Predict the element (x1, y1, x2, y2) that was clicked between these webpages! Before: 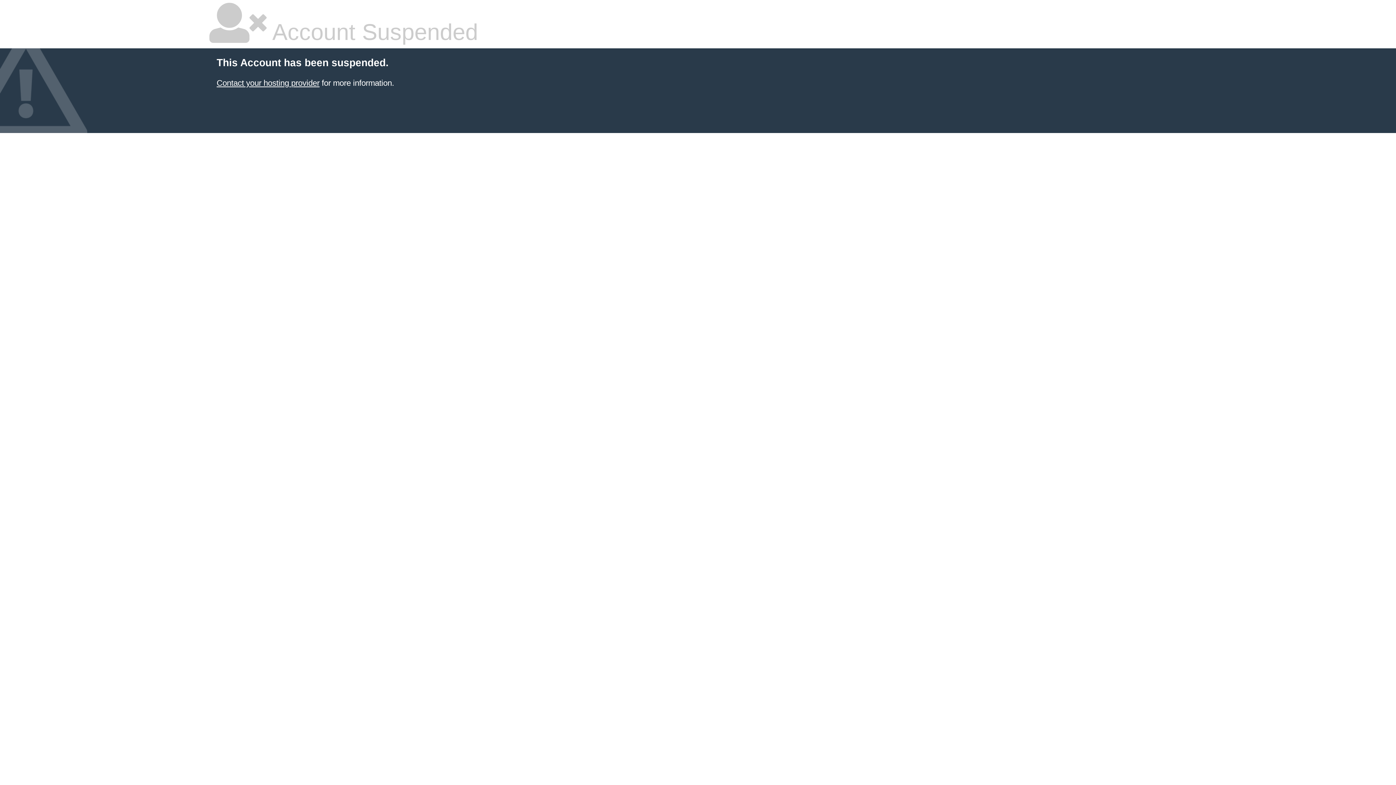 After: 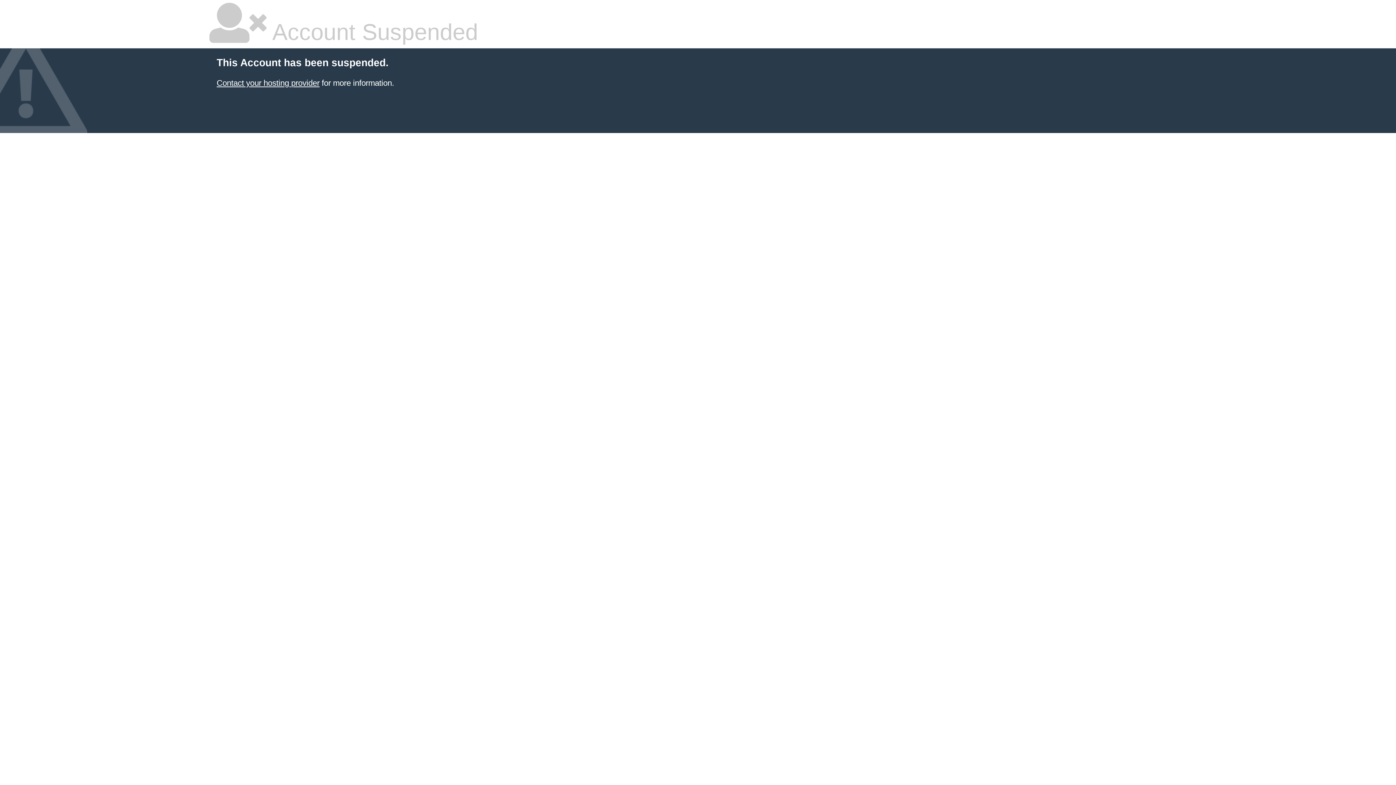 Action: label: Contact your hosting provider bbox: (216, 78, 319, 87)